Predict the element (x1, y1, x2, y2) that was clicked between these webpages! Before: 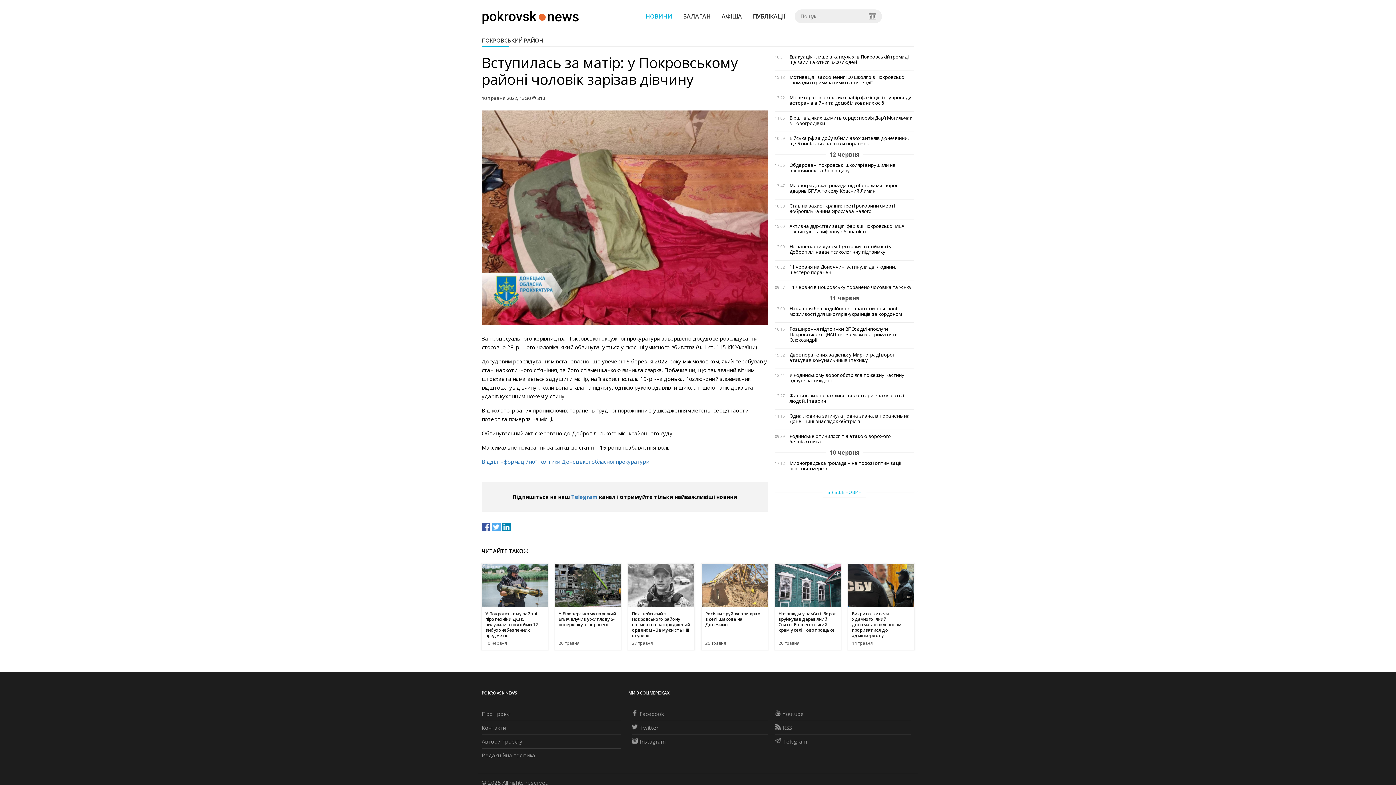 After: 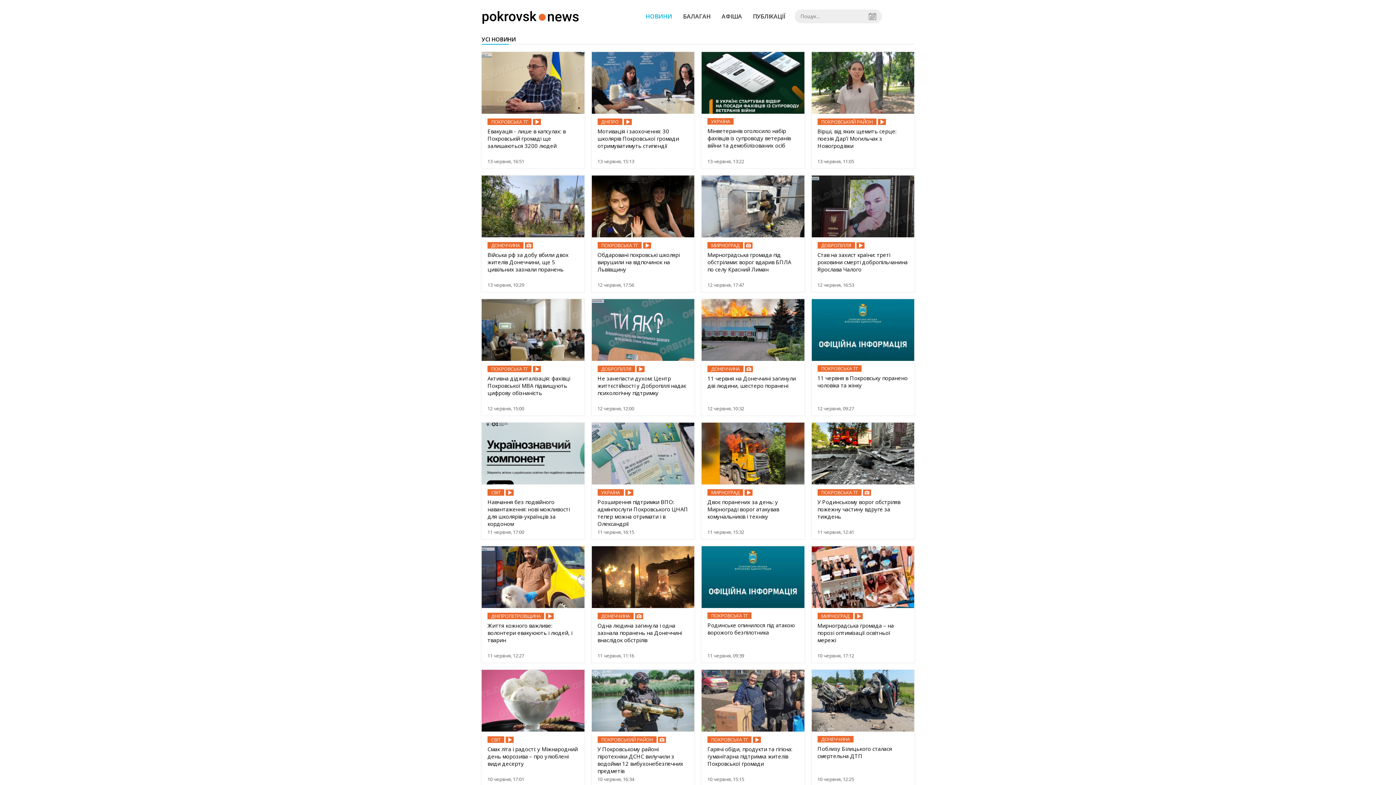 Action: bbox: (644, 8, 674, 23) label: НОВИНИ